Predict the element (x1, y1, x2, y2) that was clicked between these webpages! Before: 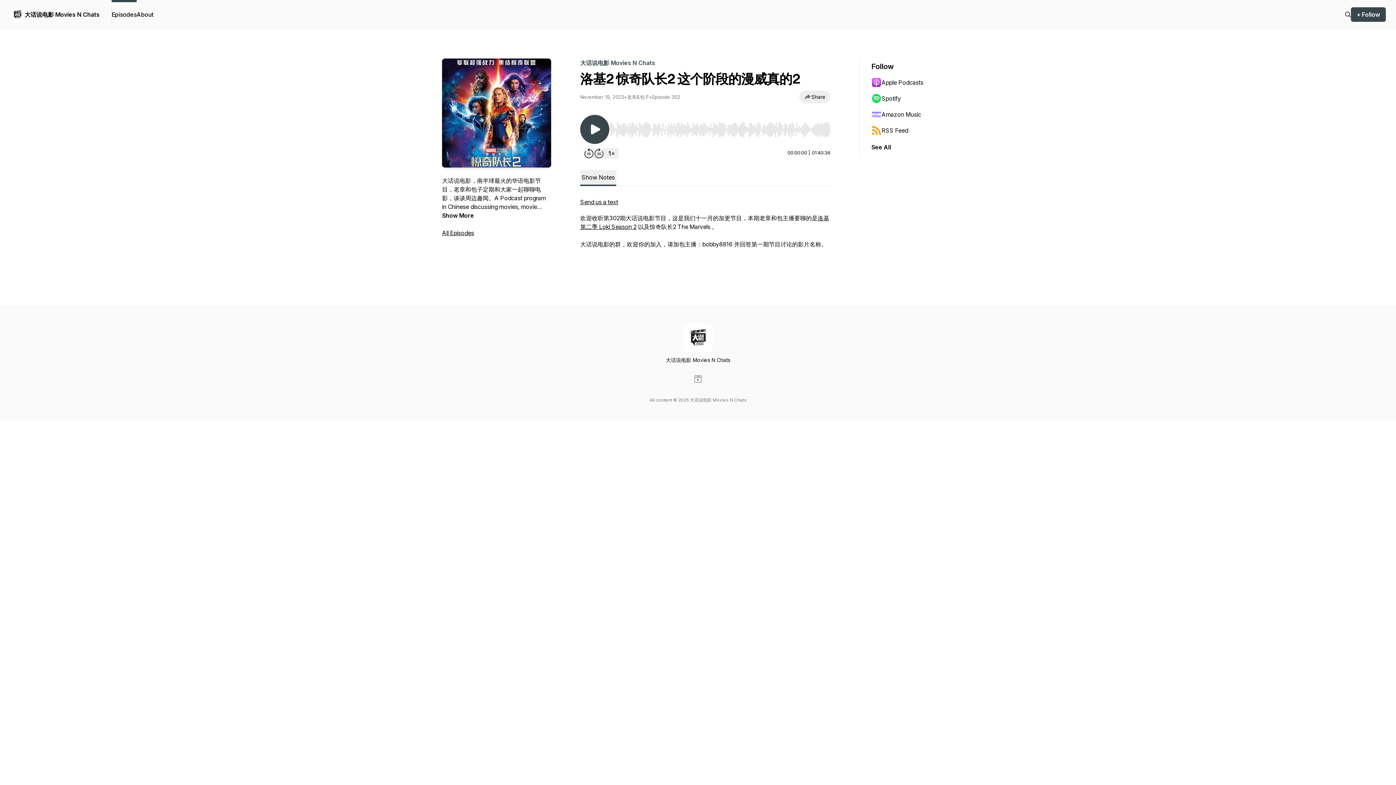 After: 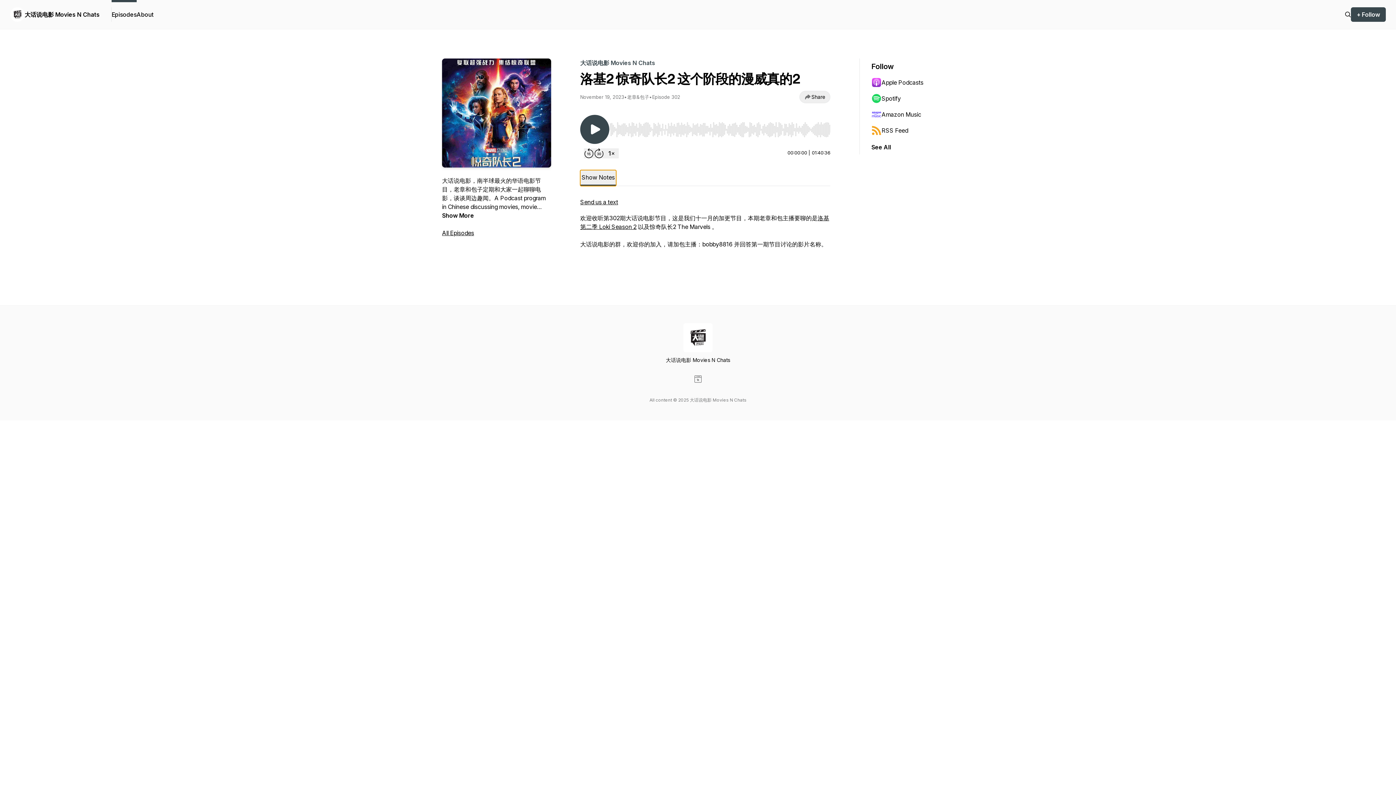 Action: label: Show Notes bbox: (580, 170, 616, 186)